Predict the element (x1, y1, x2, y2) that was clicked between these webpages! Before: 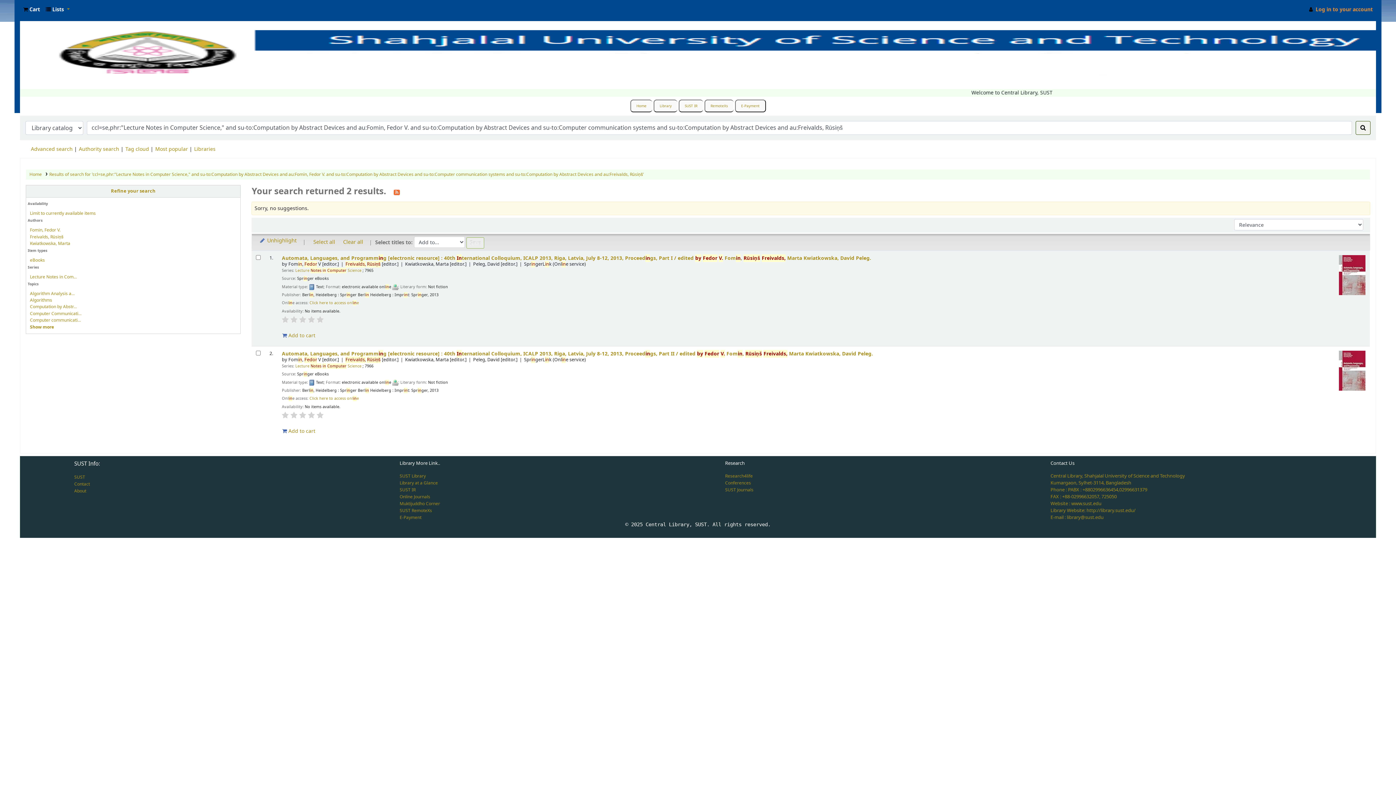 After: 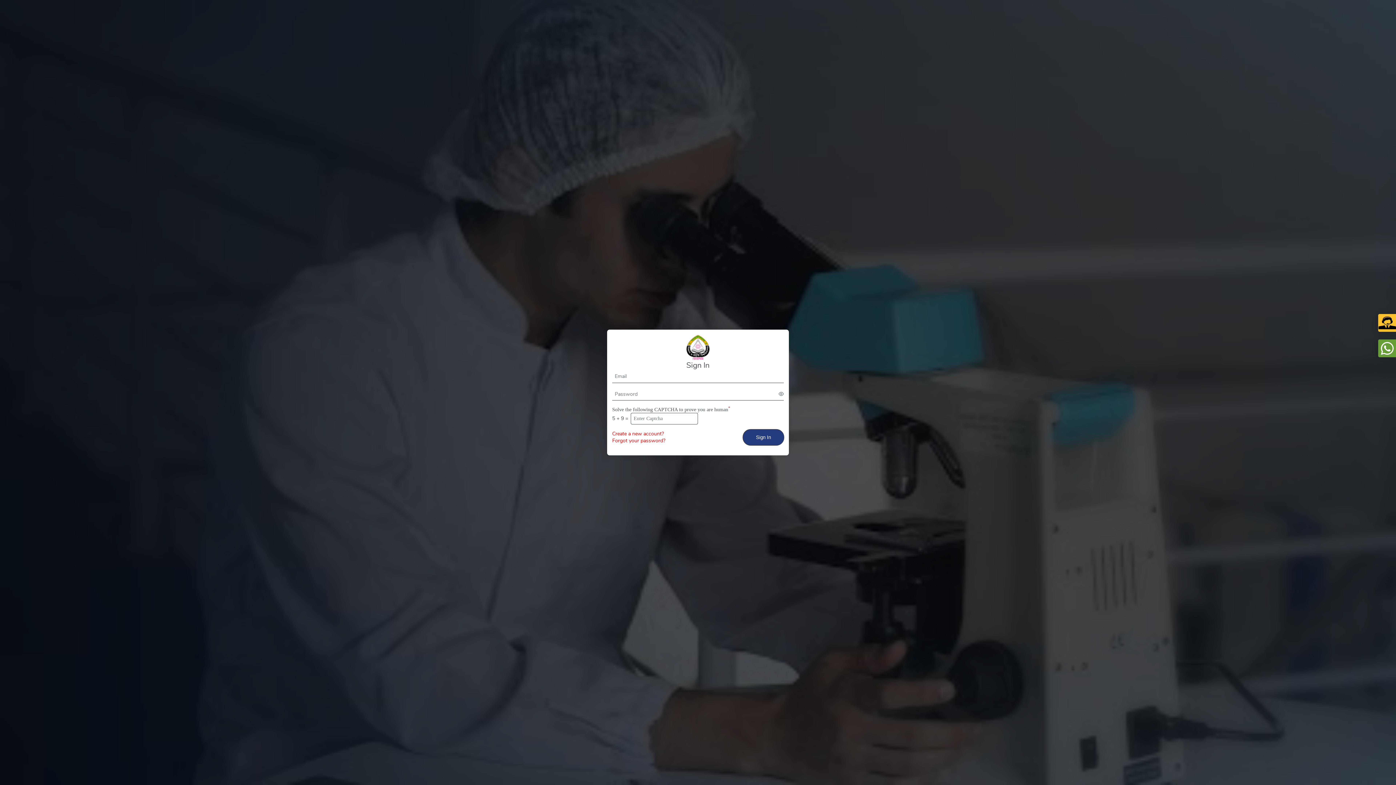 Action: bbox: (704, 99, 733, 112) label: RemoteXs